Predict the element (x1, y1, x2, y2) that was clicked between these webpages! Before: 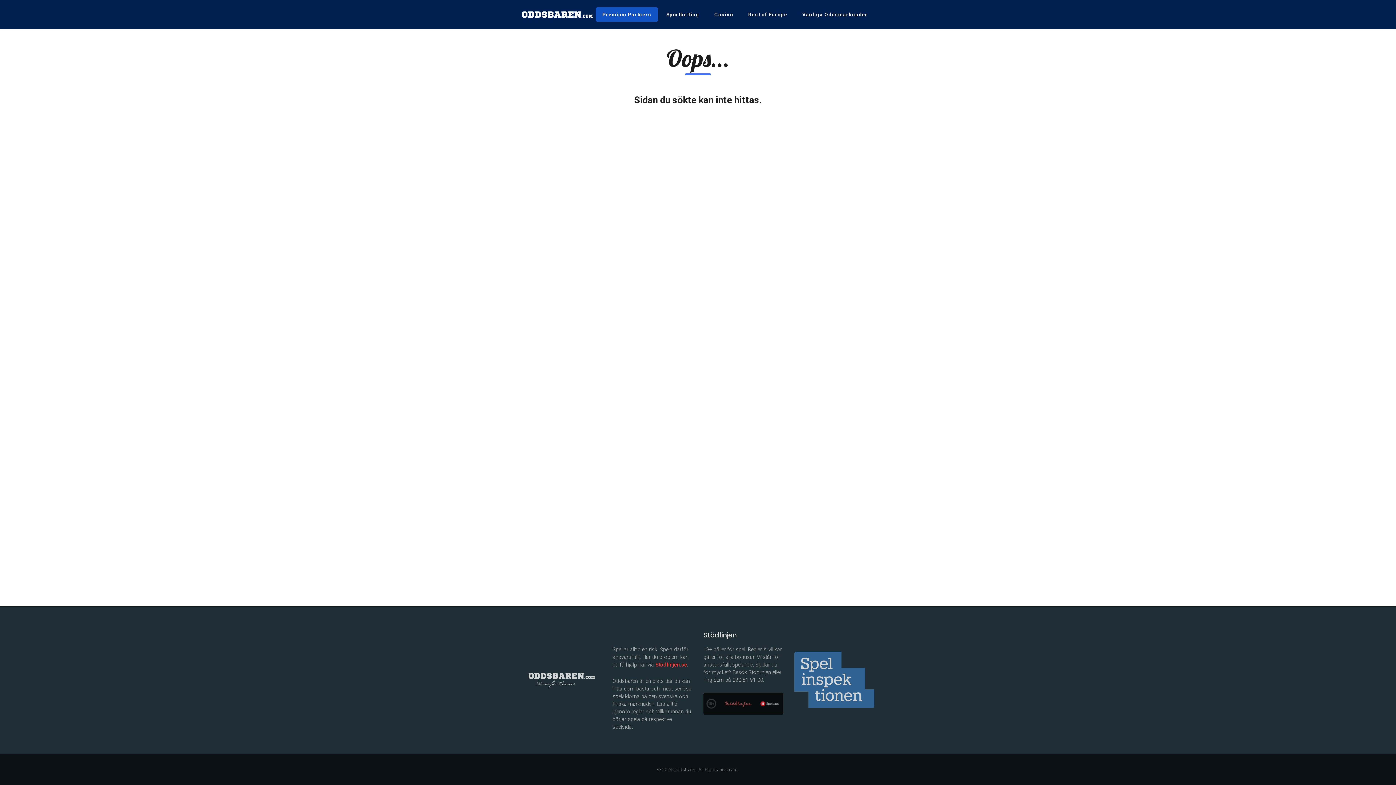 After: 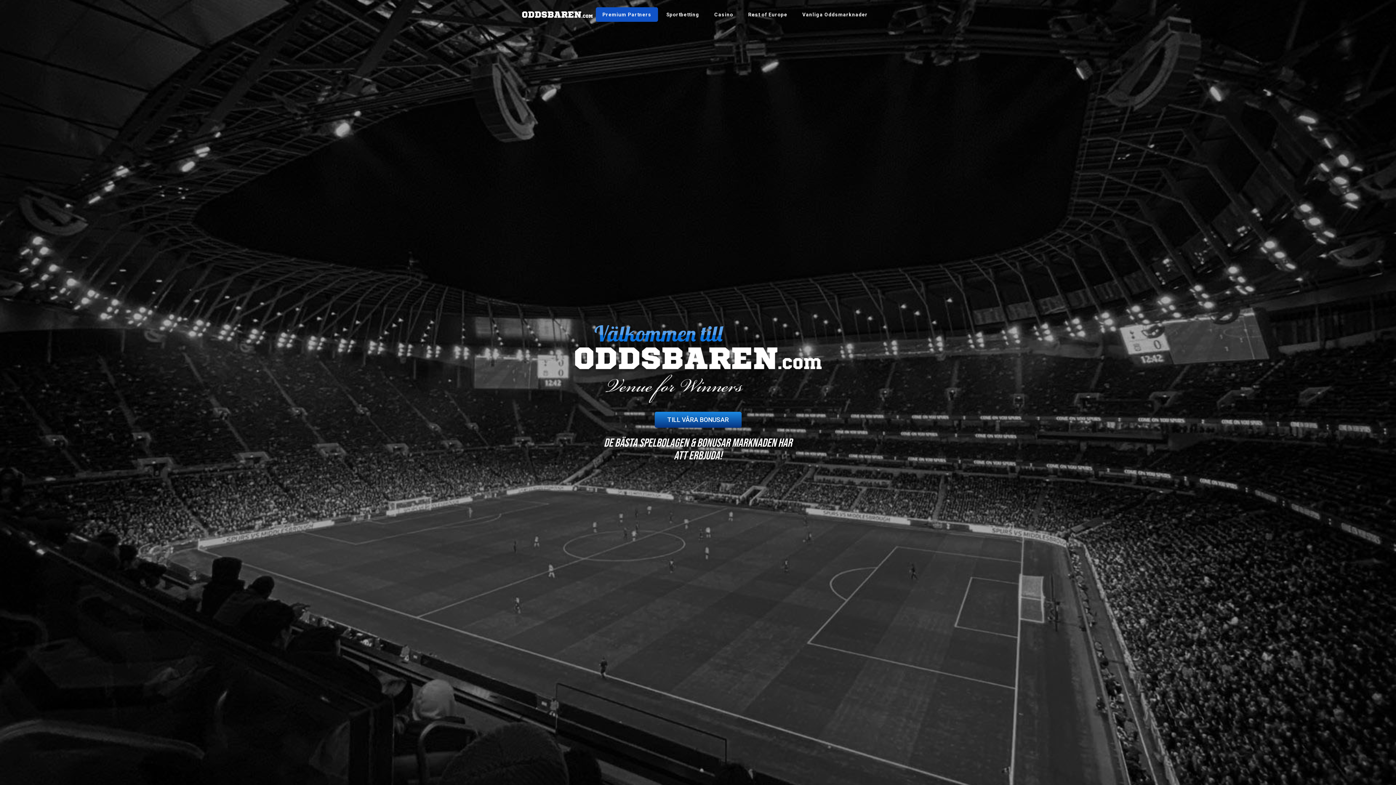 Action: bbox: (521, 10, 593, 18)